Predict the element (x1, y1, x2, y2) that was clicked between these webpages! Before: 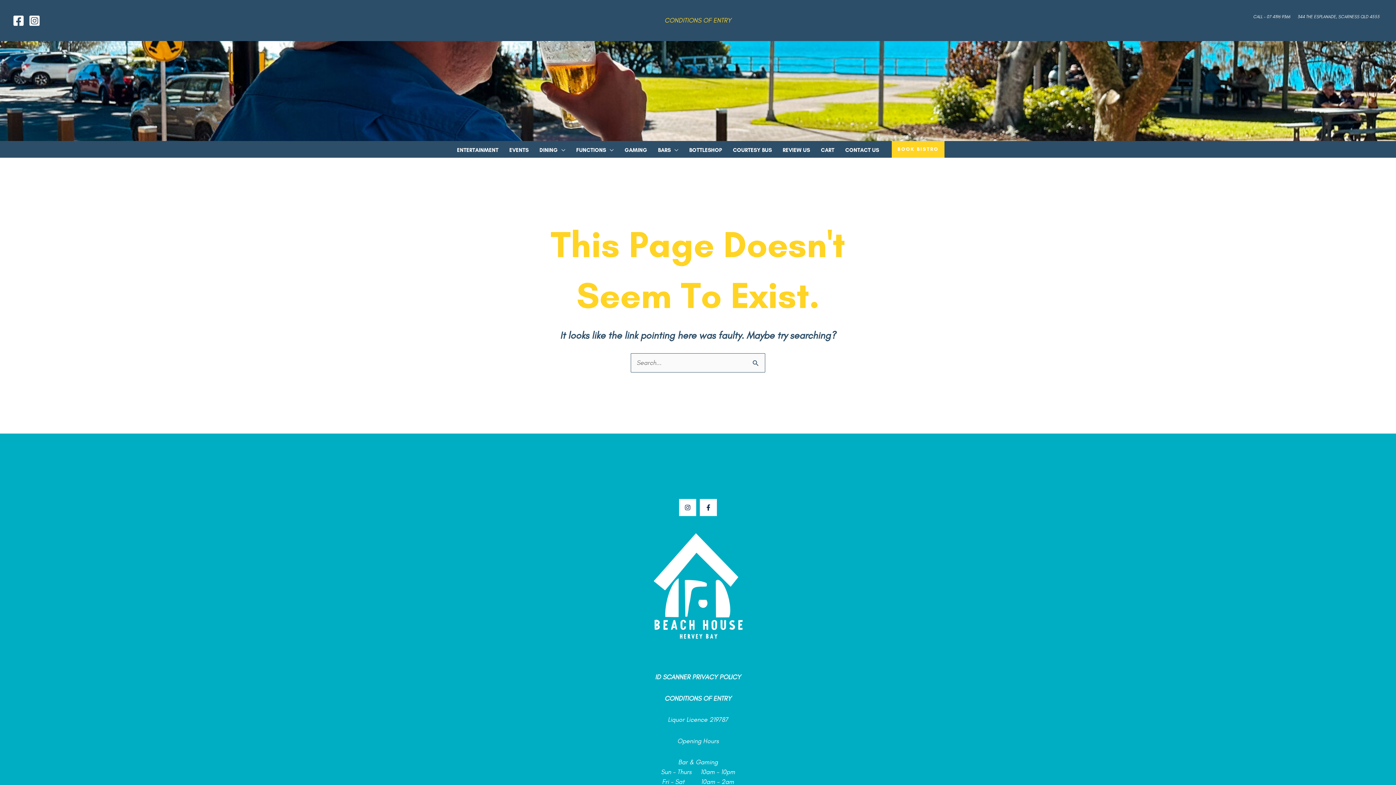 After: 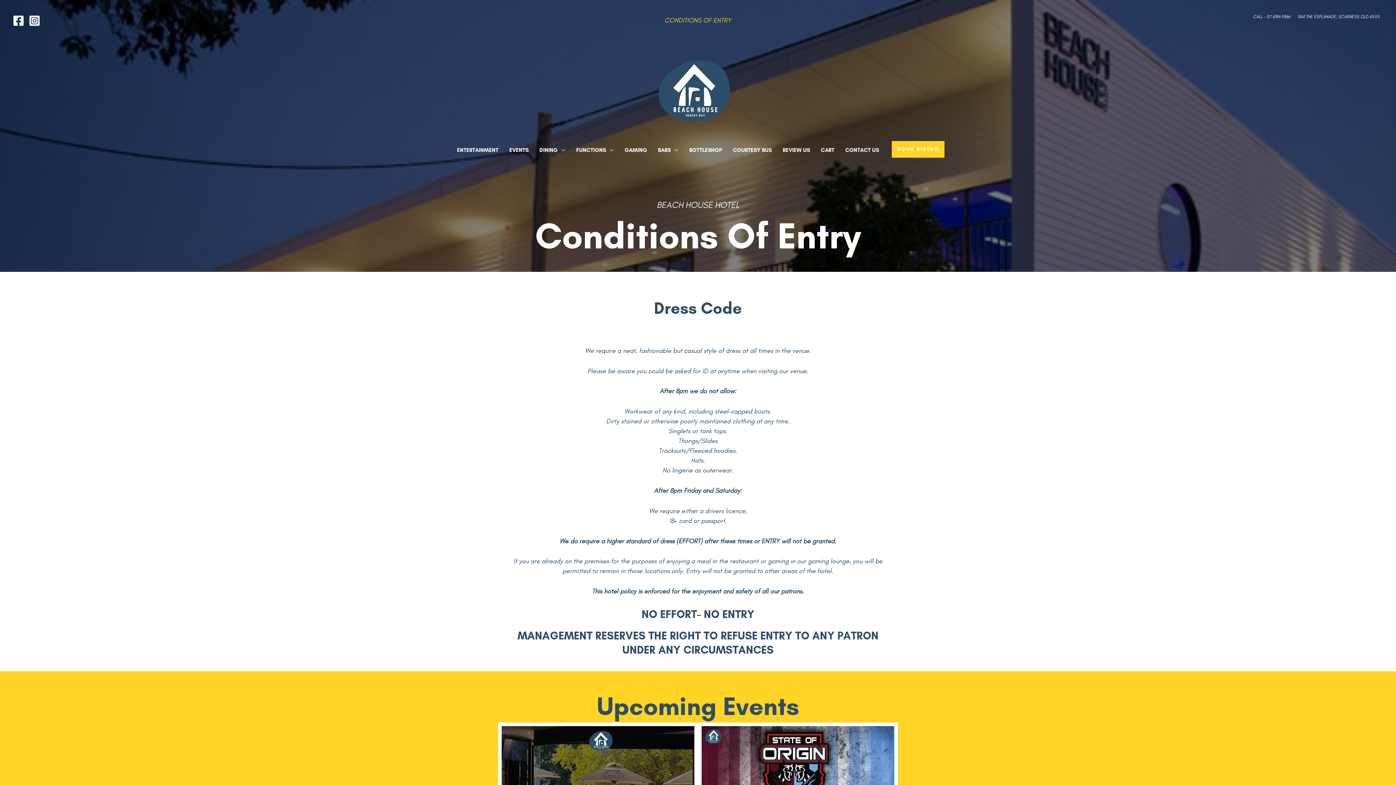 Action: label: CONDITIONS OF ENTRY bbox: (664, 694, 731, 702)